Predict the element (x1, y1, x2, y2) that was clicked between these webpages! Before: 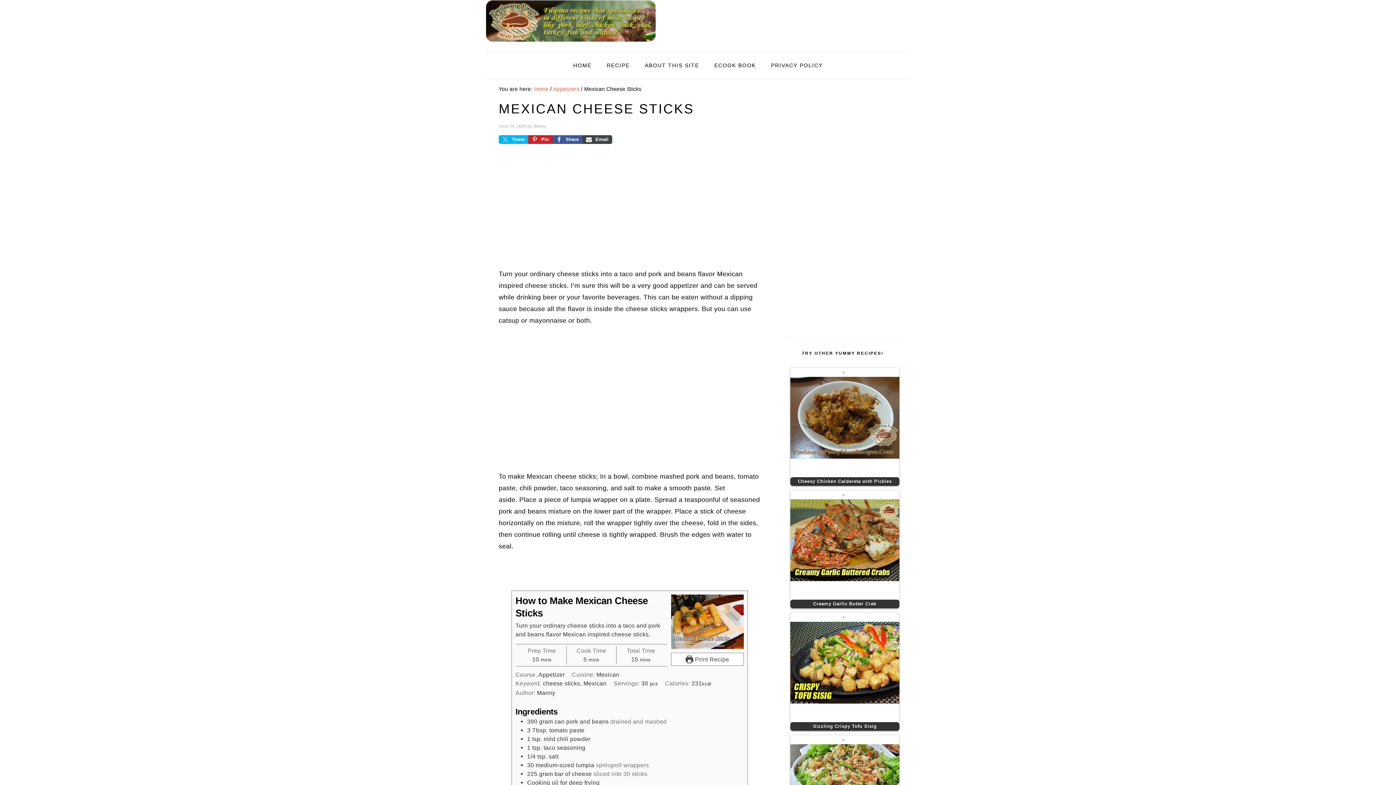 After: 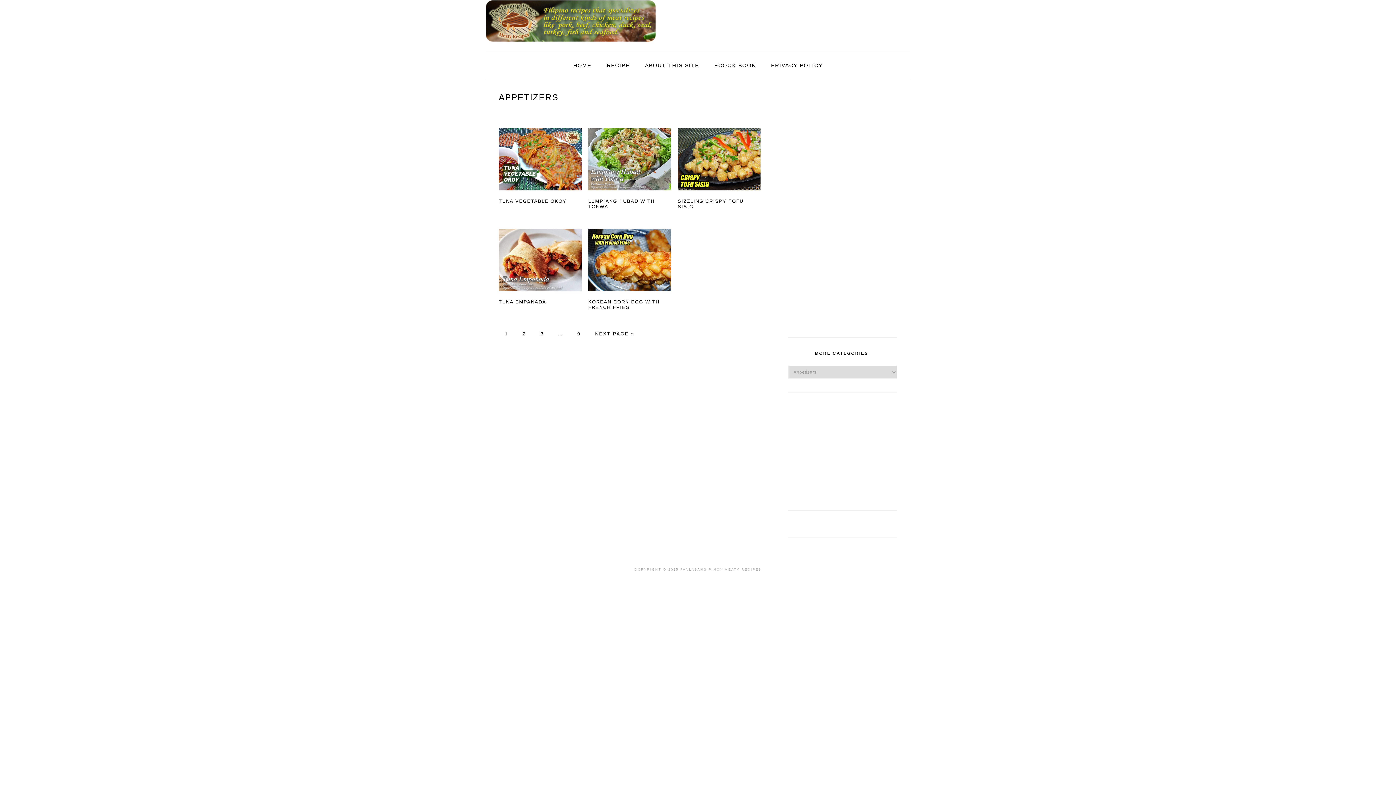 Action: bbox: (553, 86, 579, 92) label: Appetizers